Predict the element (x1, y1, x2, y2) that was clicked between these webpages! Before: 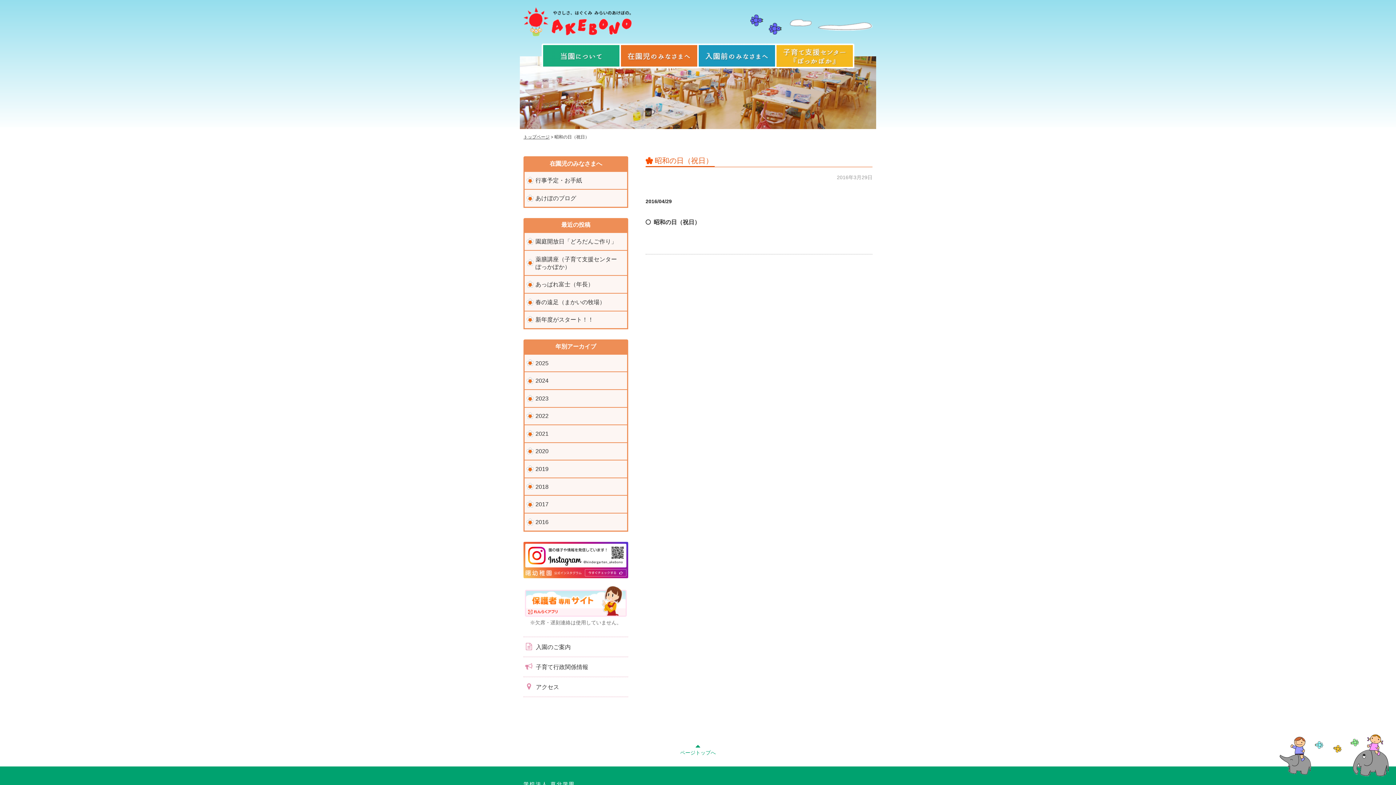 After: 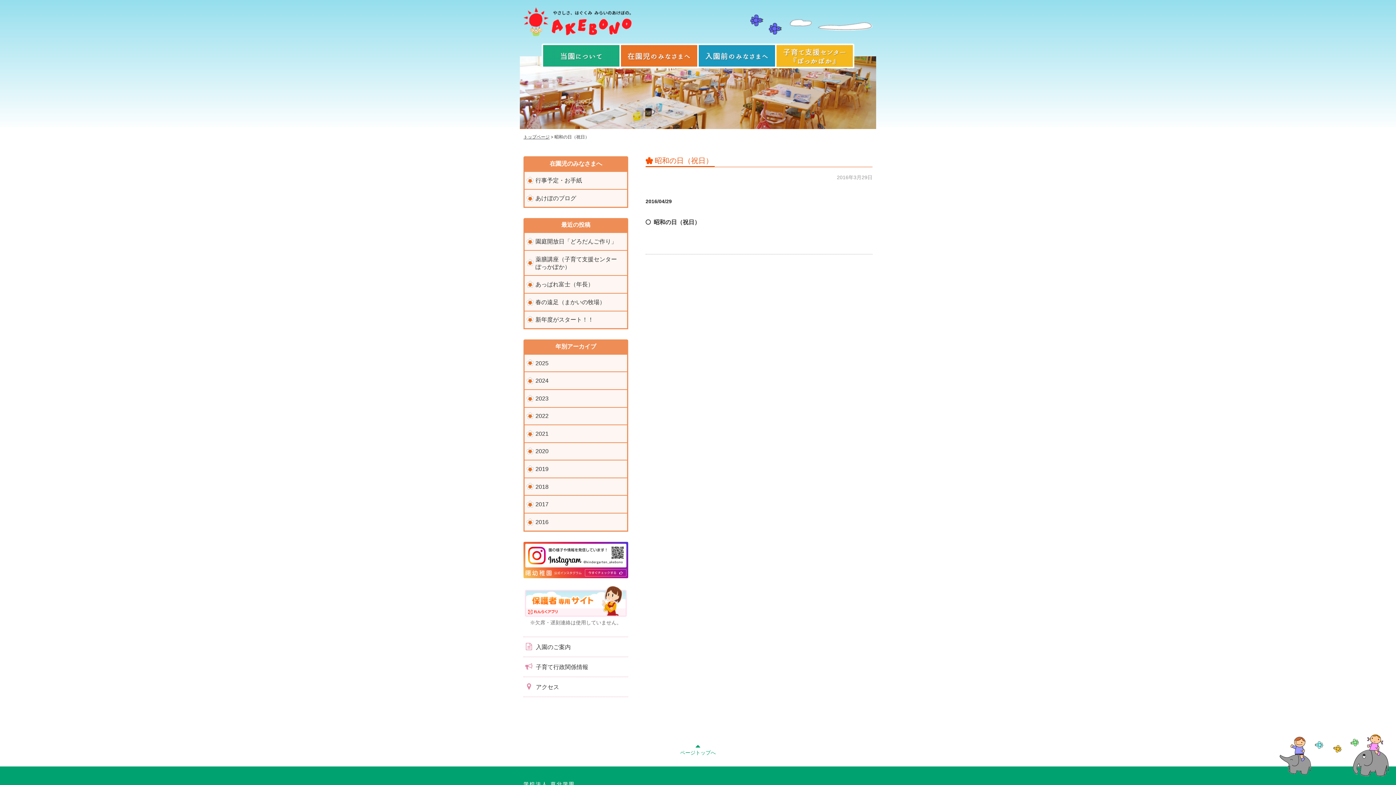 Action: bbox: (677, 742, 718, 756) label: 
ページトップへ